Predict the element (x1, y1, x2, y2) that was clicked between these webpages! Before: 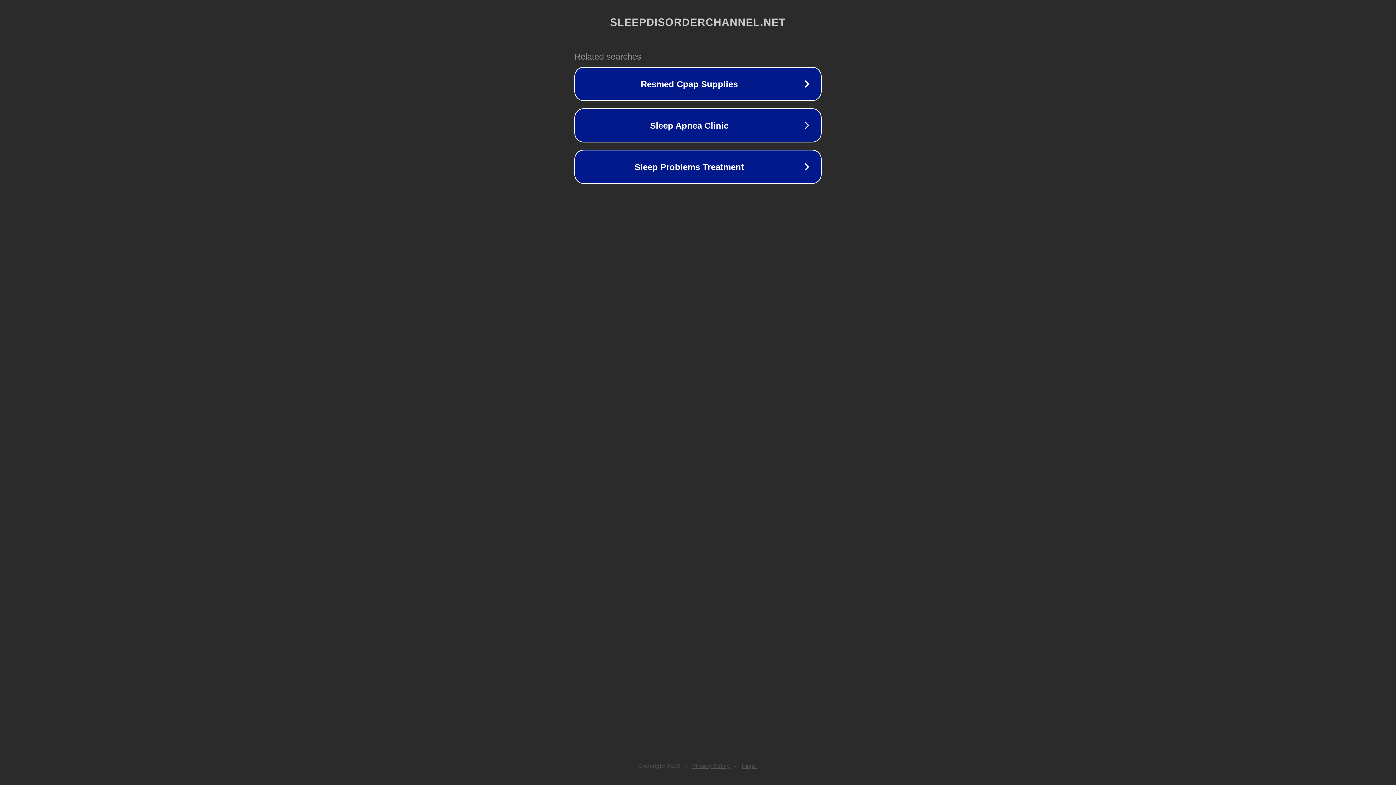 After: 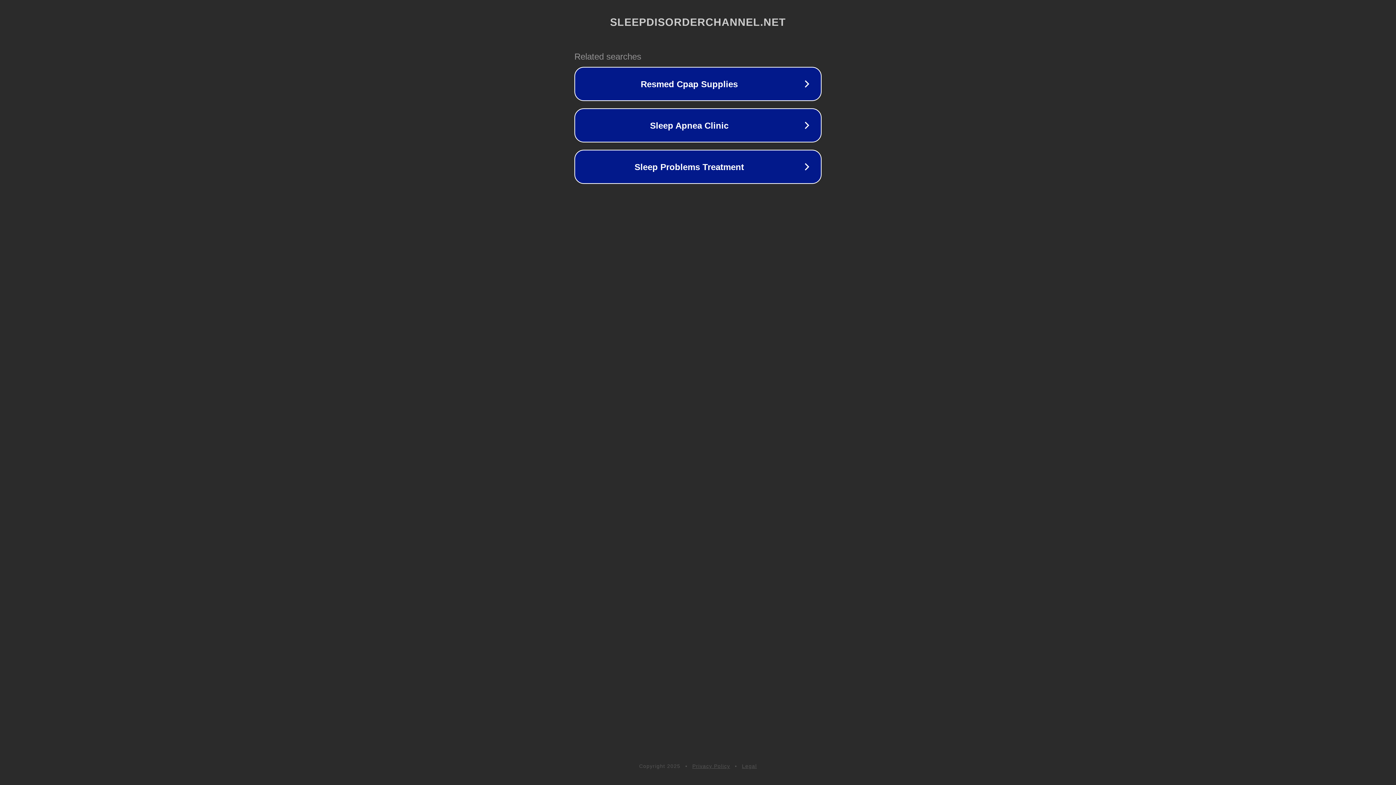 Action: bbox: (742, 763, 757, 769) label: Legal